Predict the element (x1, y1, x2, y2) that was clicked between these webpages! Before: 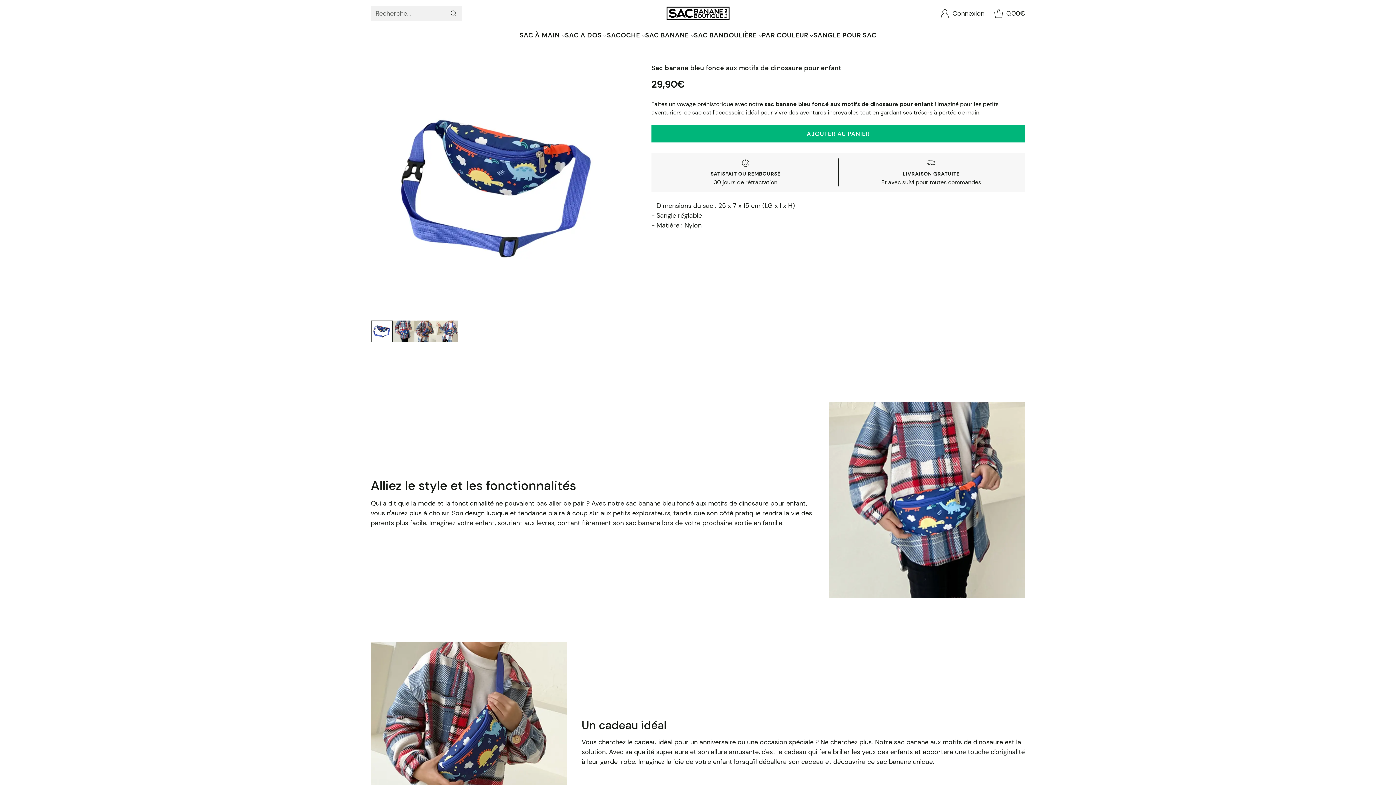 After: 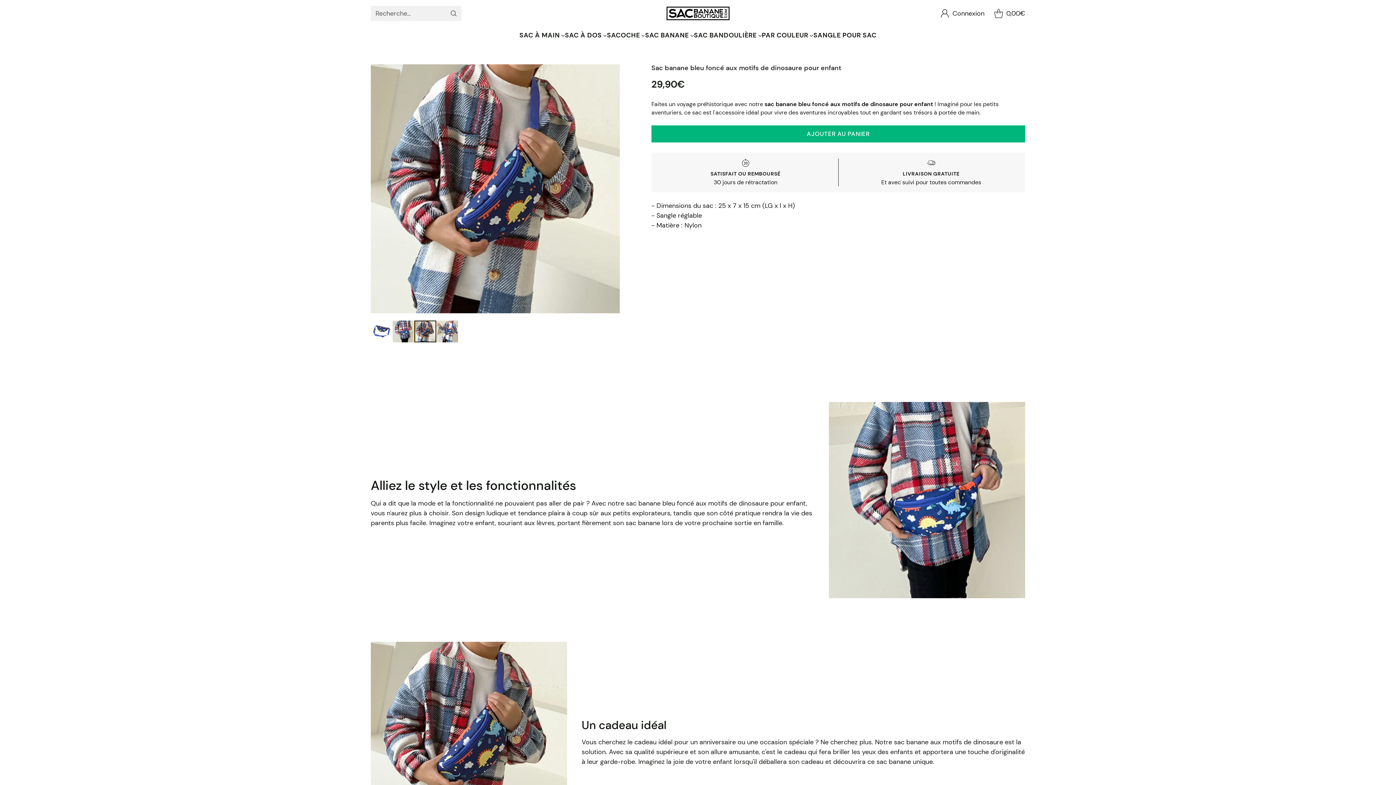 Action: label: Remplacer l'image par l'image 3 bbox: (414, 320, 436, 342)